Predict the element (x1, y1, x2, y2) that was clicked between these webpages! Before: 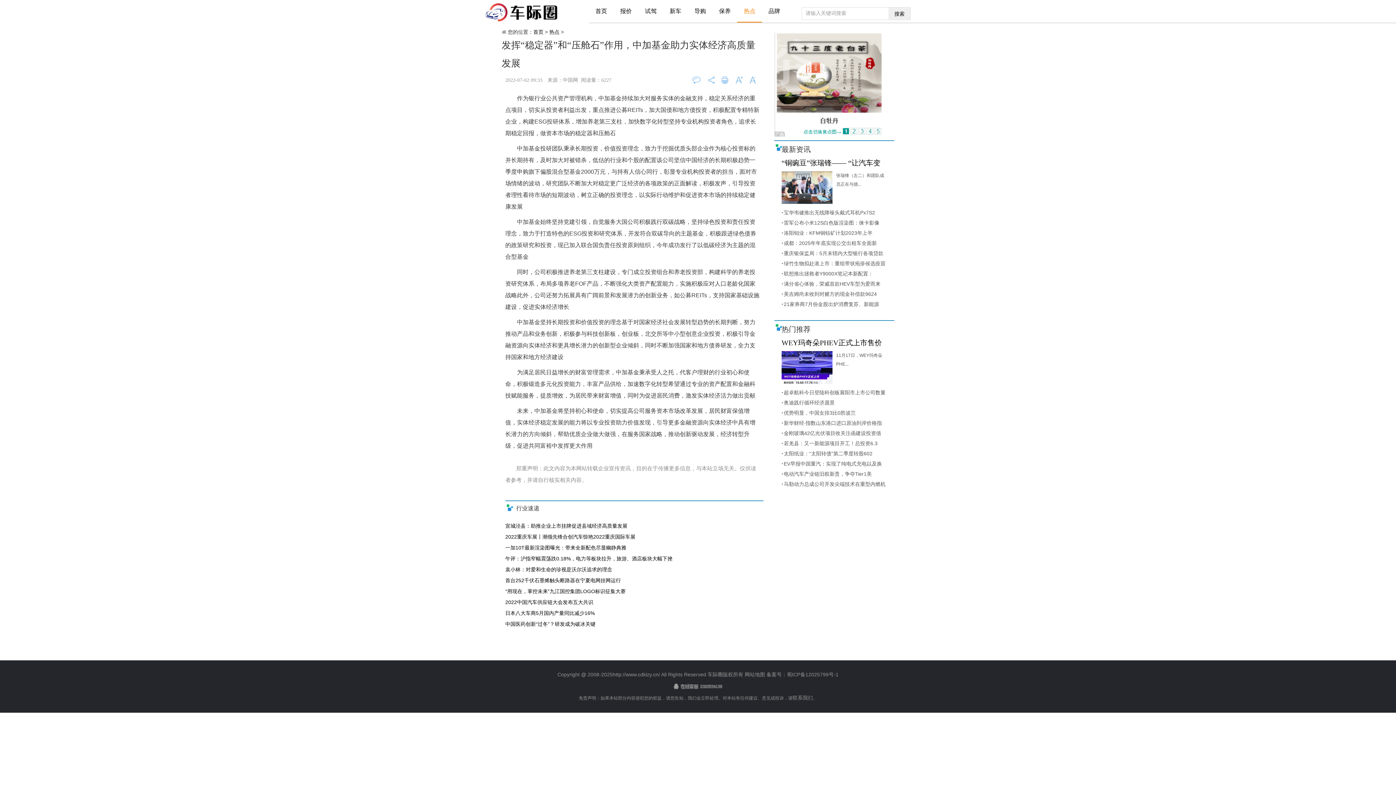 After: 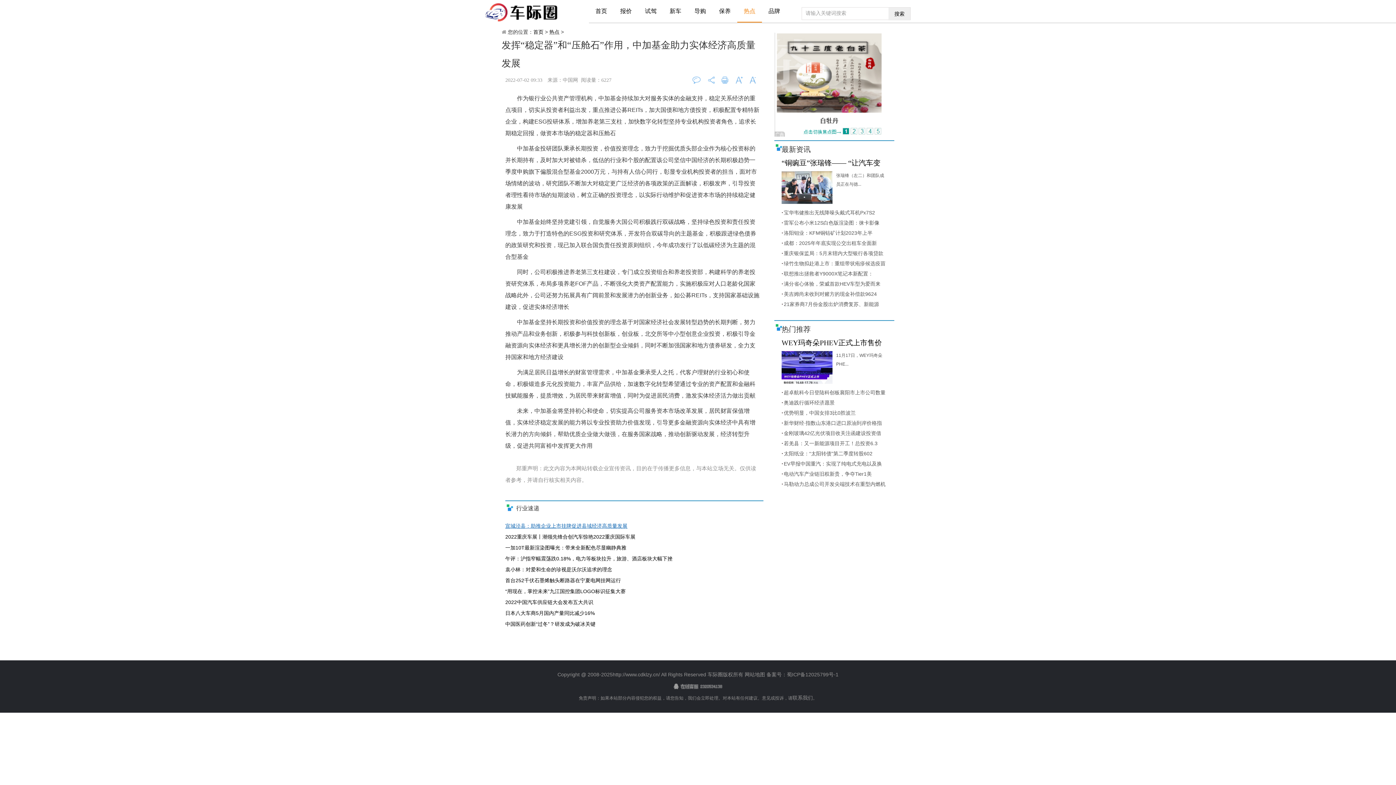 Action: bbox: (505, 523, 627, 529) label: 宣城泾县：助推企业上市挂牌促进县域经济高质量发展